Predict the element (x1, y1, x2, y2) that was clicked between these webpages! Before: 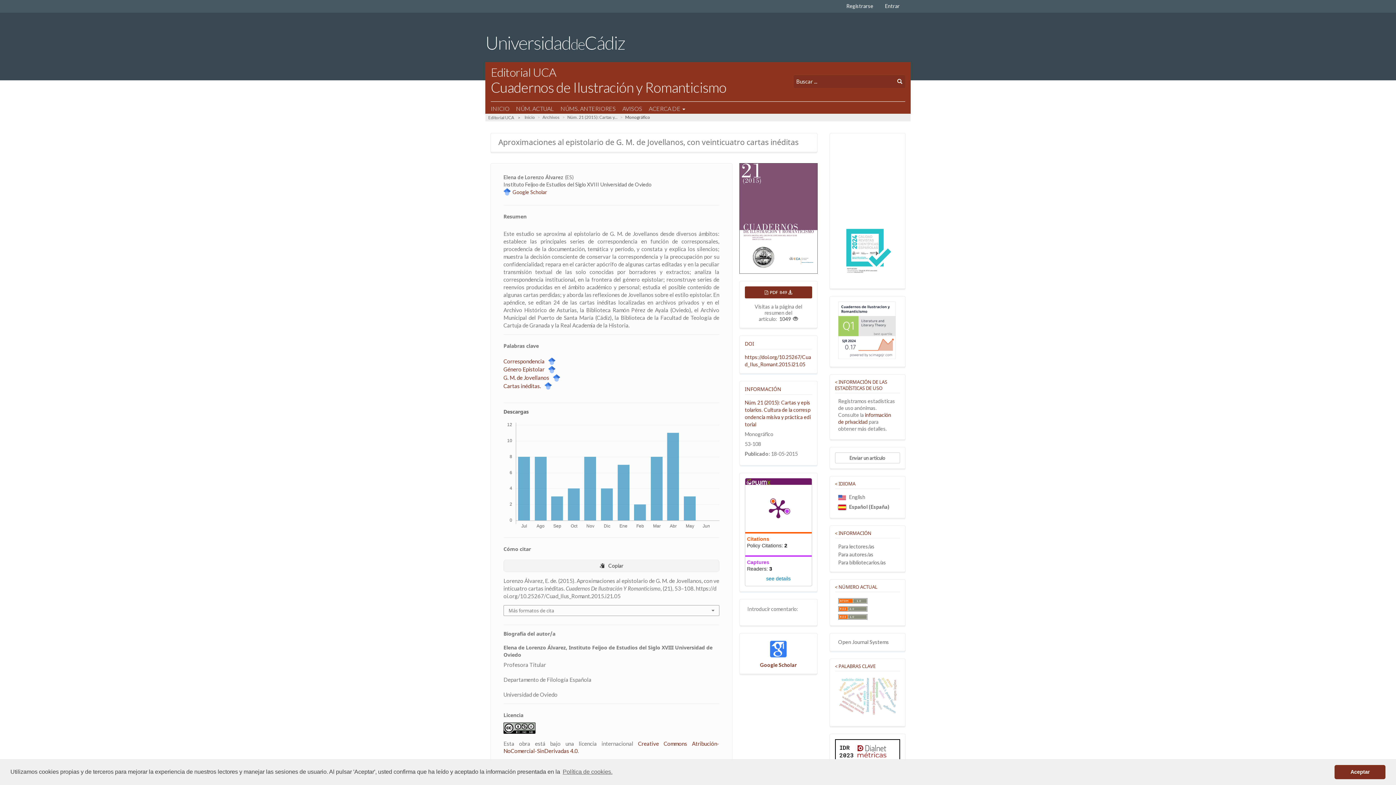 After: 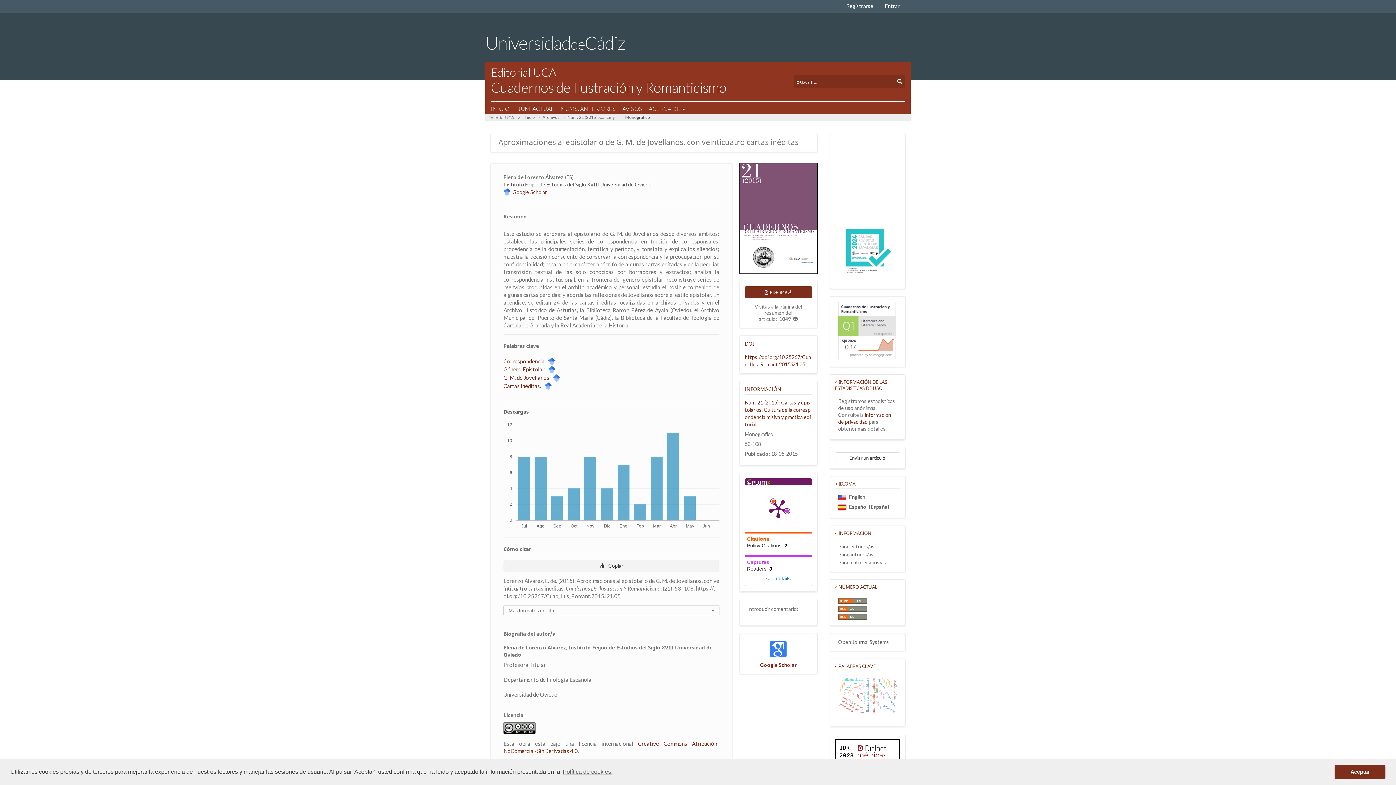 Action: bbox: (545, 366, 555, 373)